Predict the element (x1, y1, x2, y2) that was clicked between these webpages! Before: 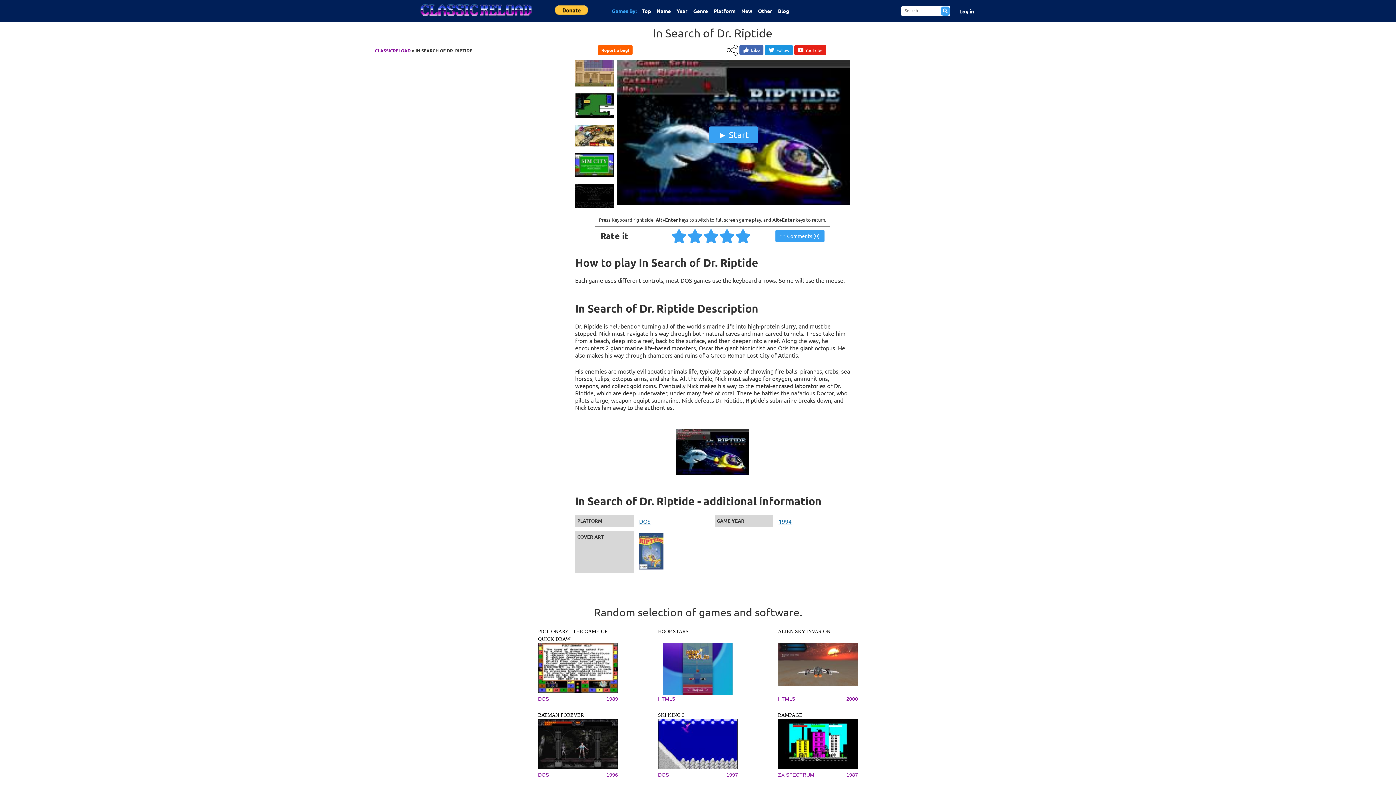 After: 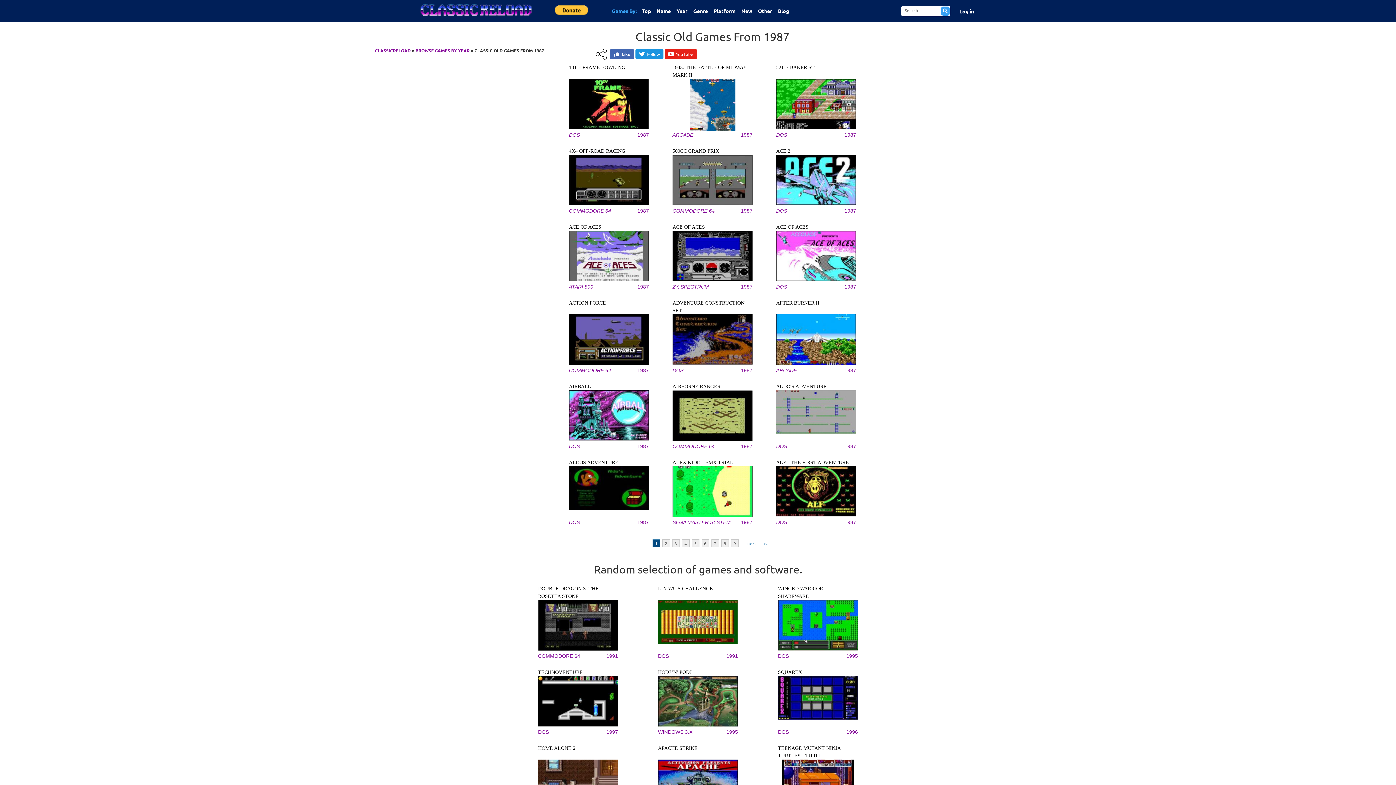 Action: bbox: (846, 772, 858, 778) label: 1987